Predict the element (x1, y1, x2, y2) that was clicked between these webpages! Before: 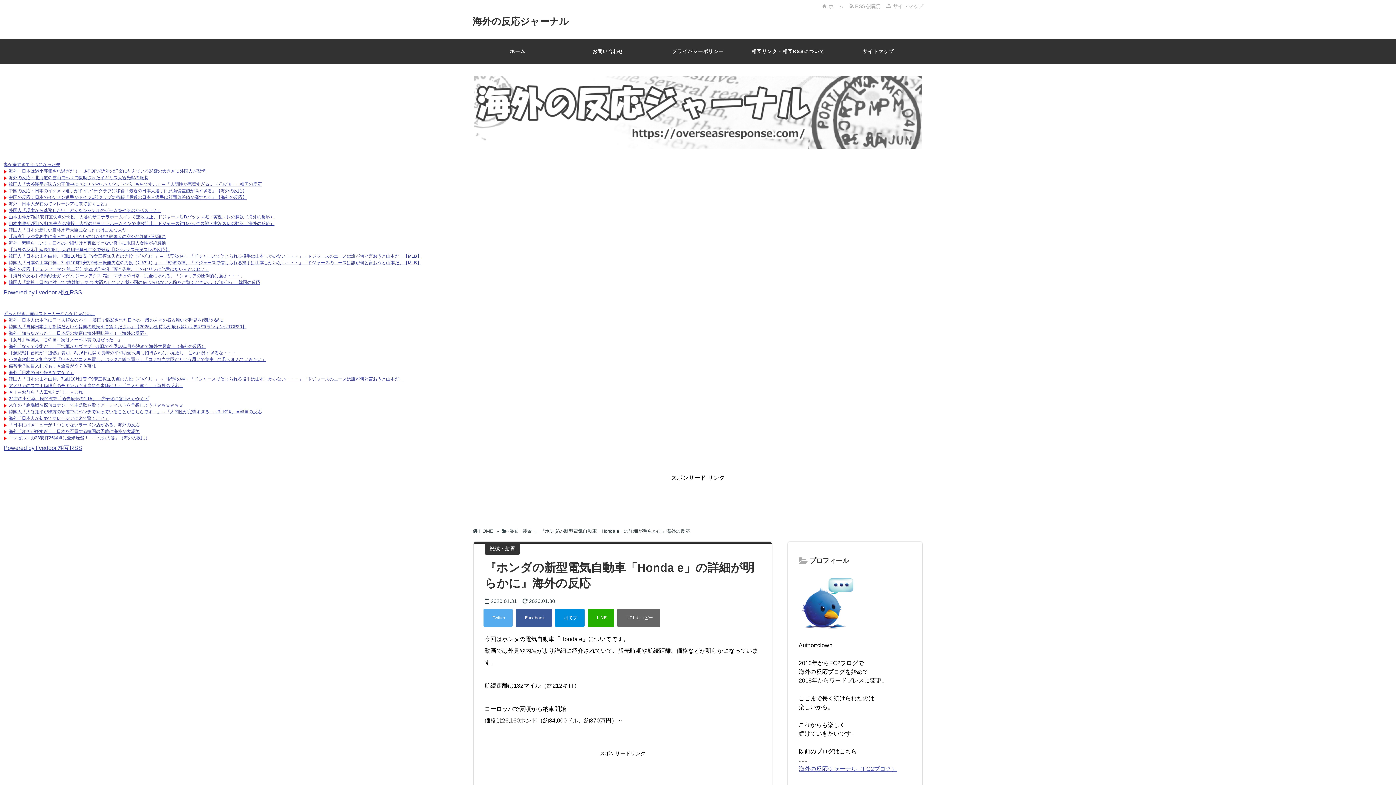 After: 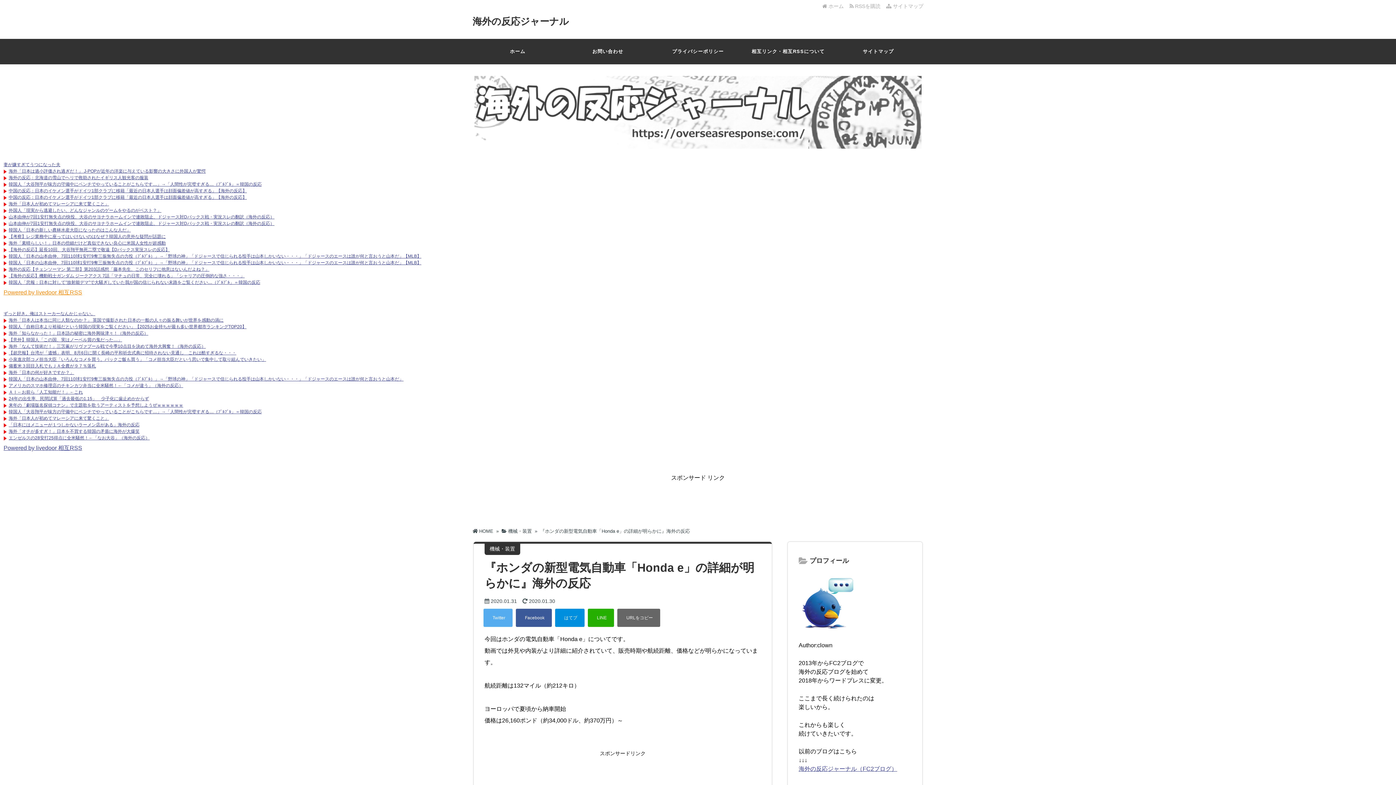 Action: bbox: (3, 289, 82, 295) label: Powered by livedoor 相互RSS